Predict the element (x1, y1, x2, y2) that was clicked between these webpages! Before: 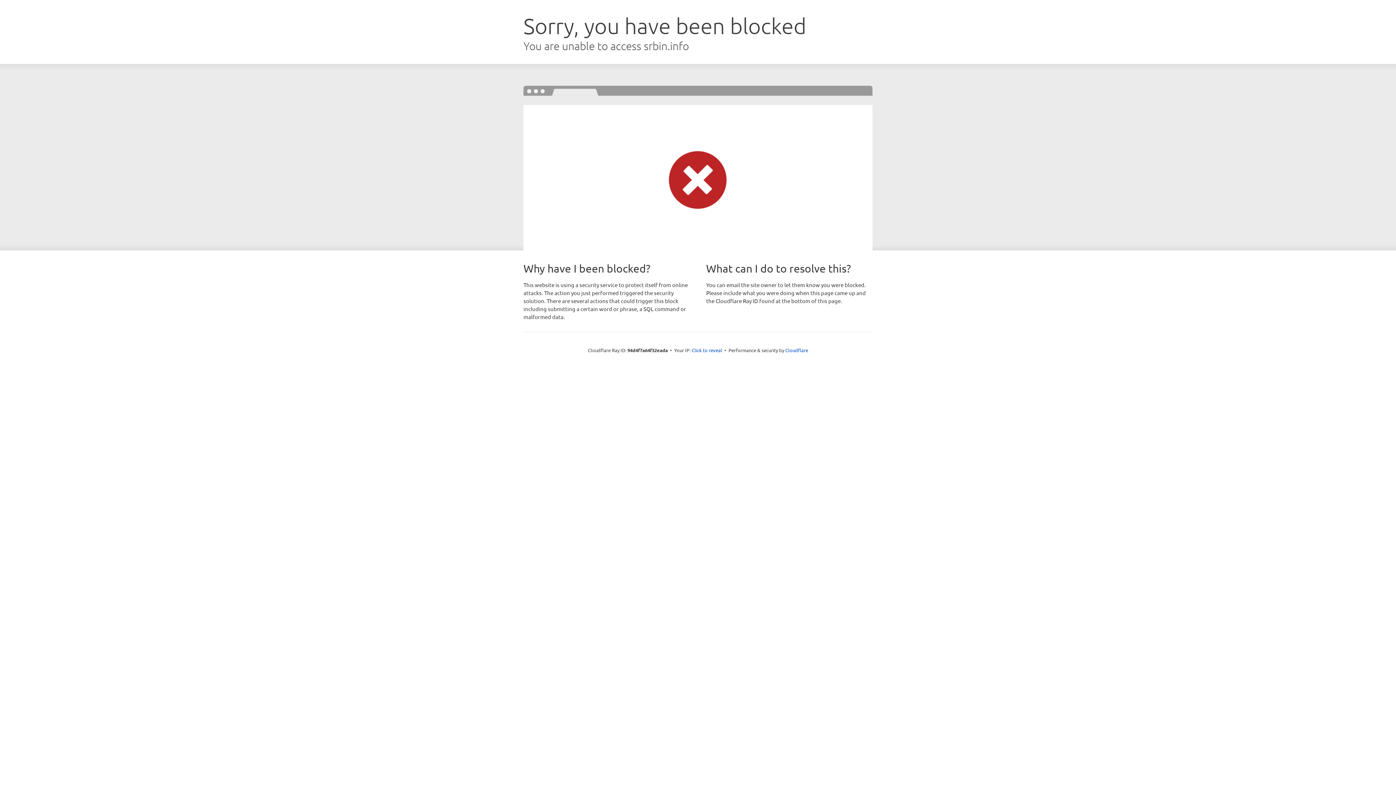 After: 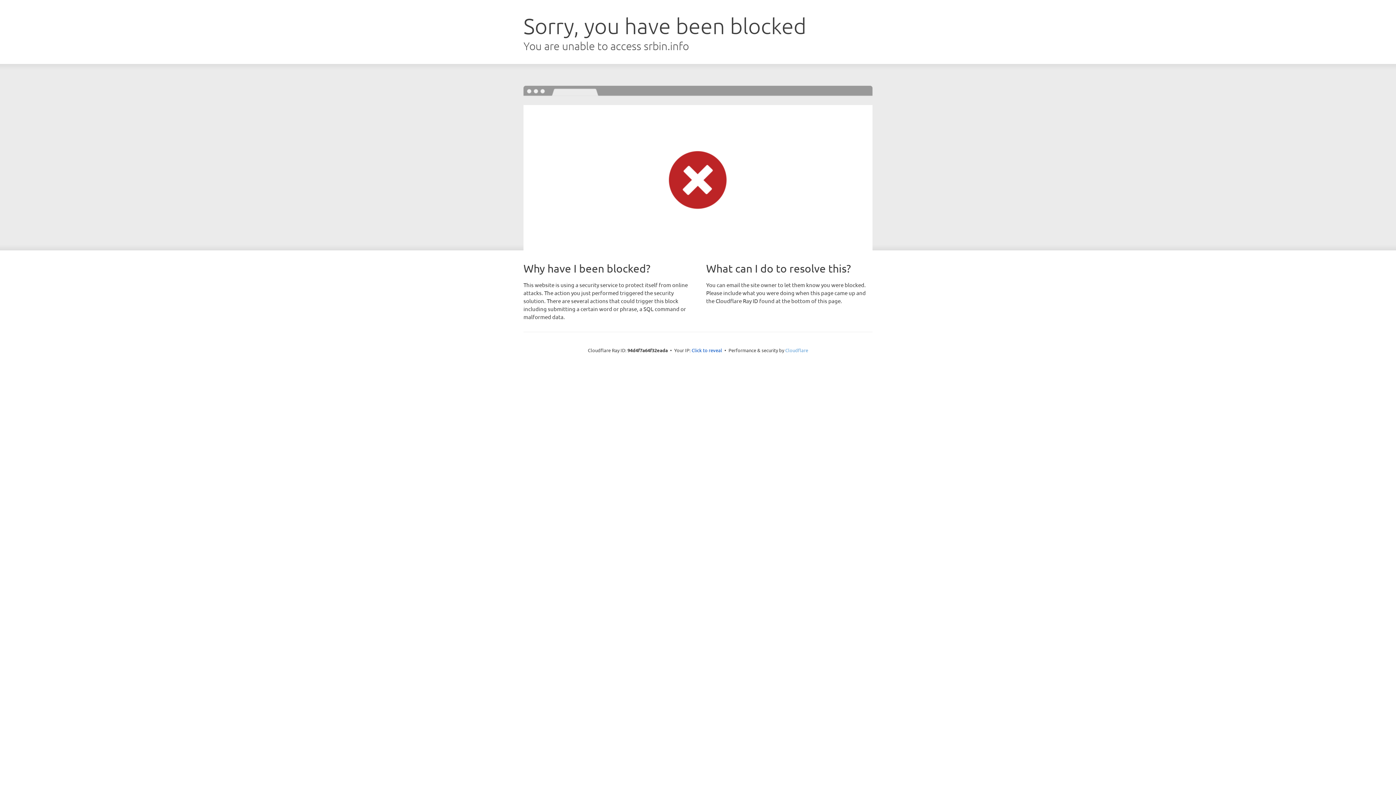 Action: label: Cloudflare bbox: (785, 347, 808, 353)